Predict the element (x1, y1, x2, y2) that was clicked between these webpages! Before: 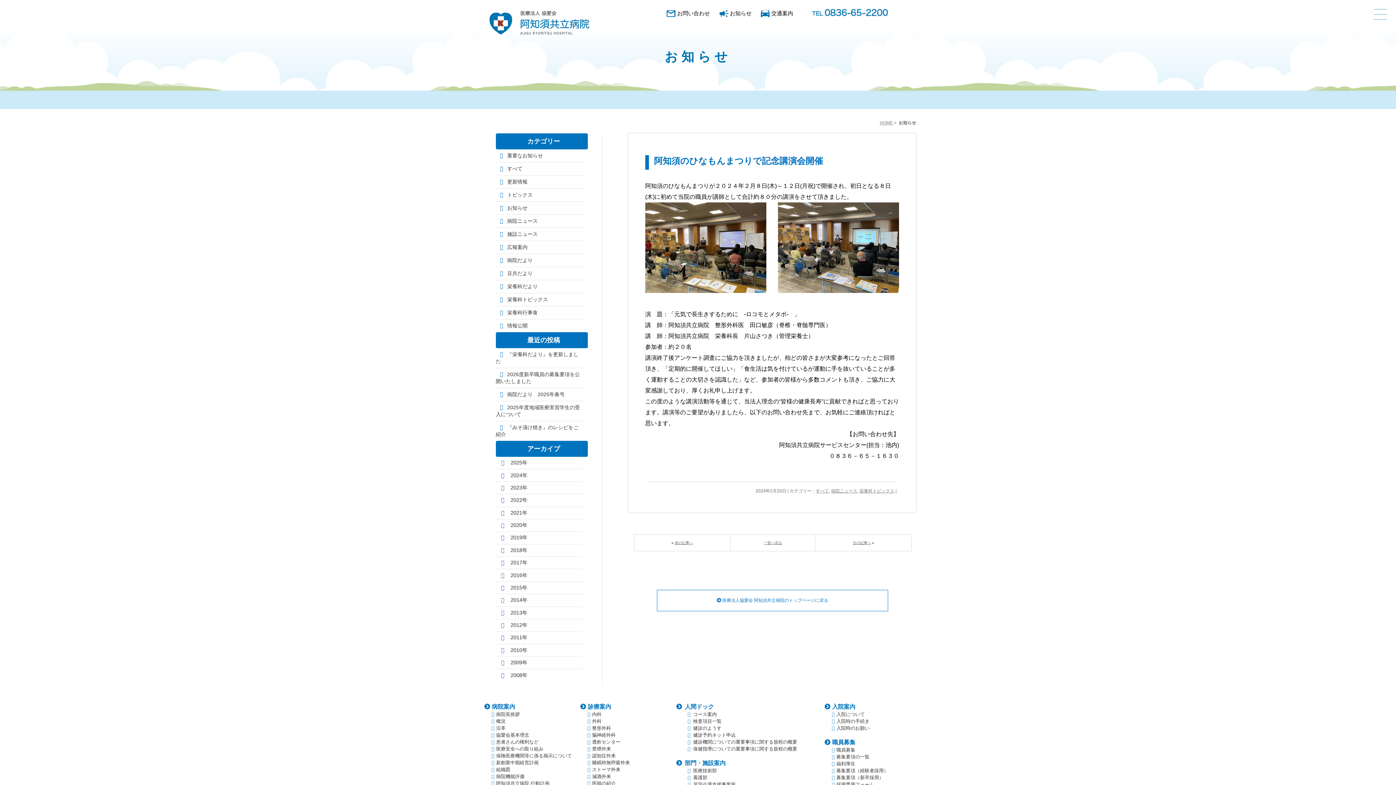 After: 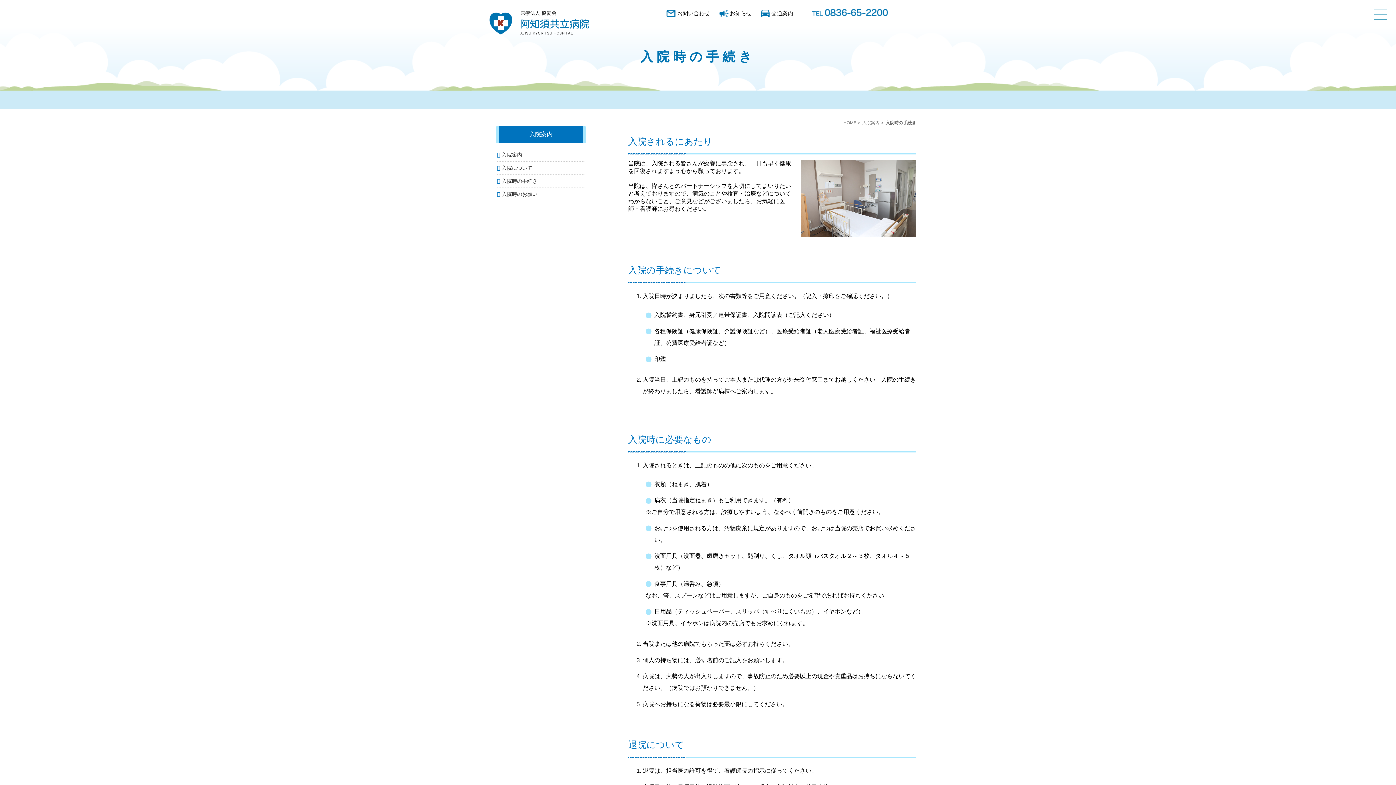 Action: bbox: (832, 718, 869, 724) label: 入院時の手続き